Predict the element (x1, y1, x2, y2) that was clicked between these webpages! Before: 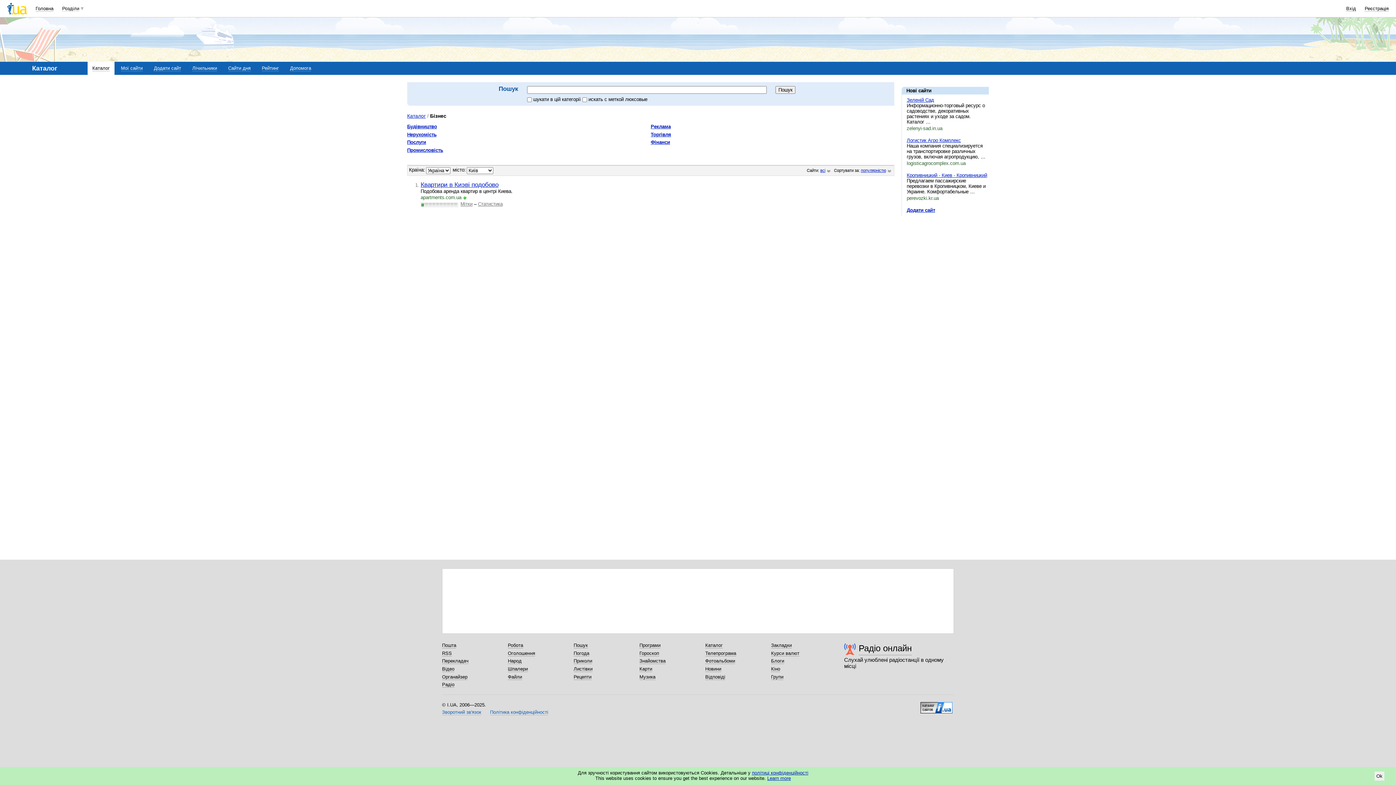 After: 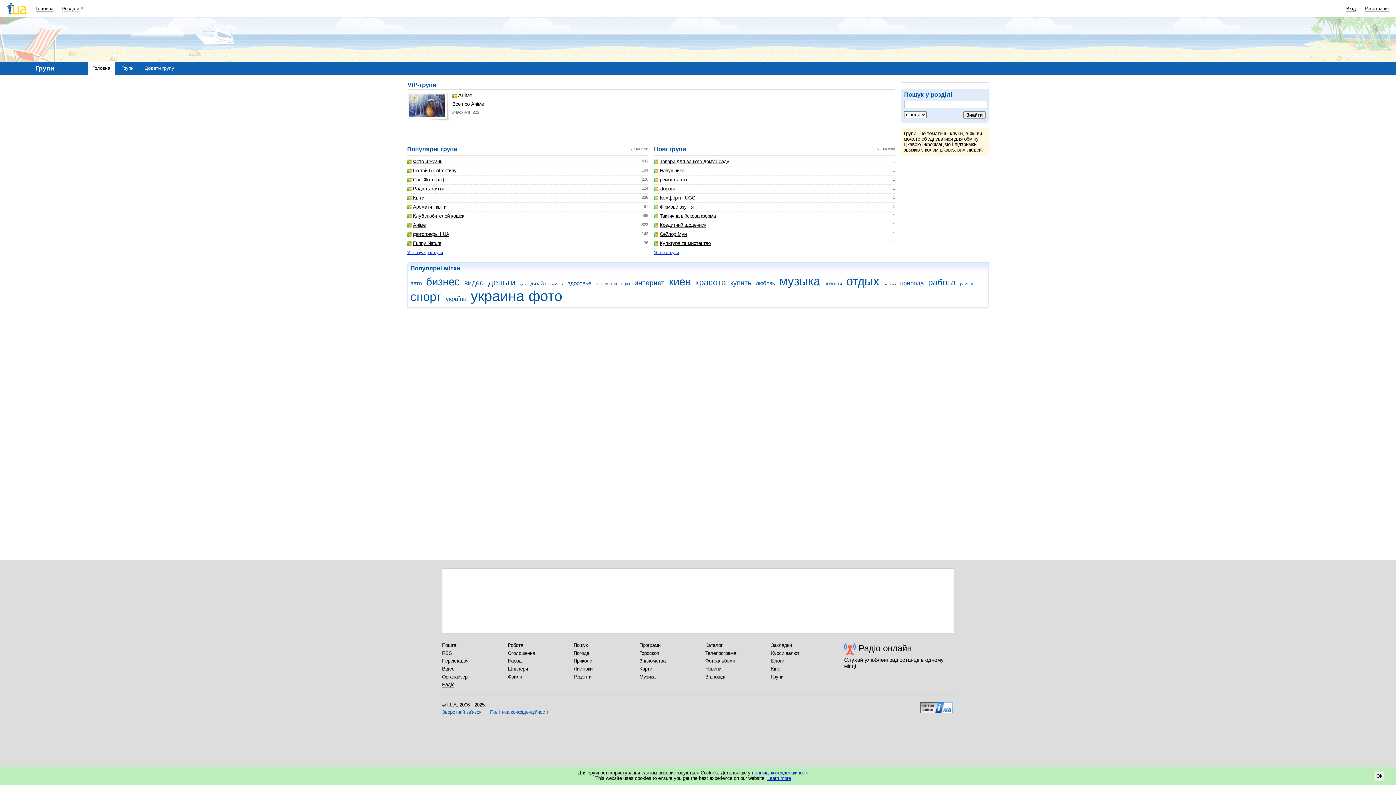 Action: label: Групи bbox: (771, 674, 783, 680)